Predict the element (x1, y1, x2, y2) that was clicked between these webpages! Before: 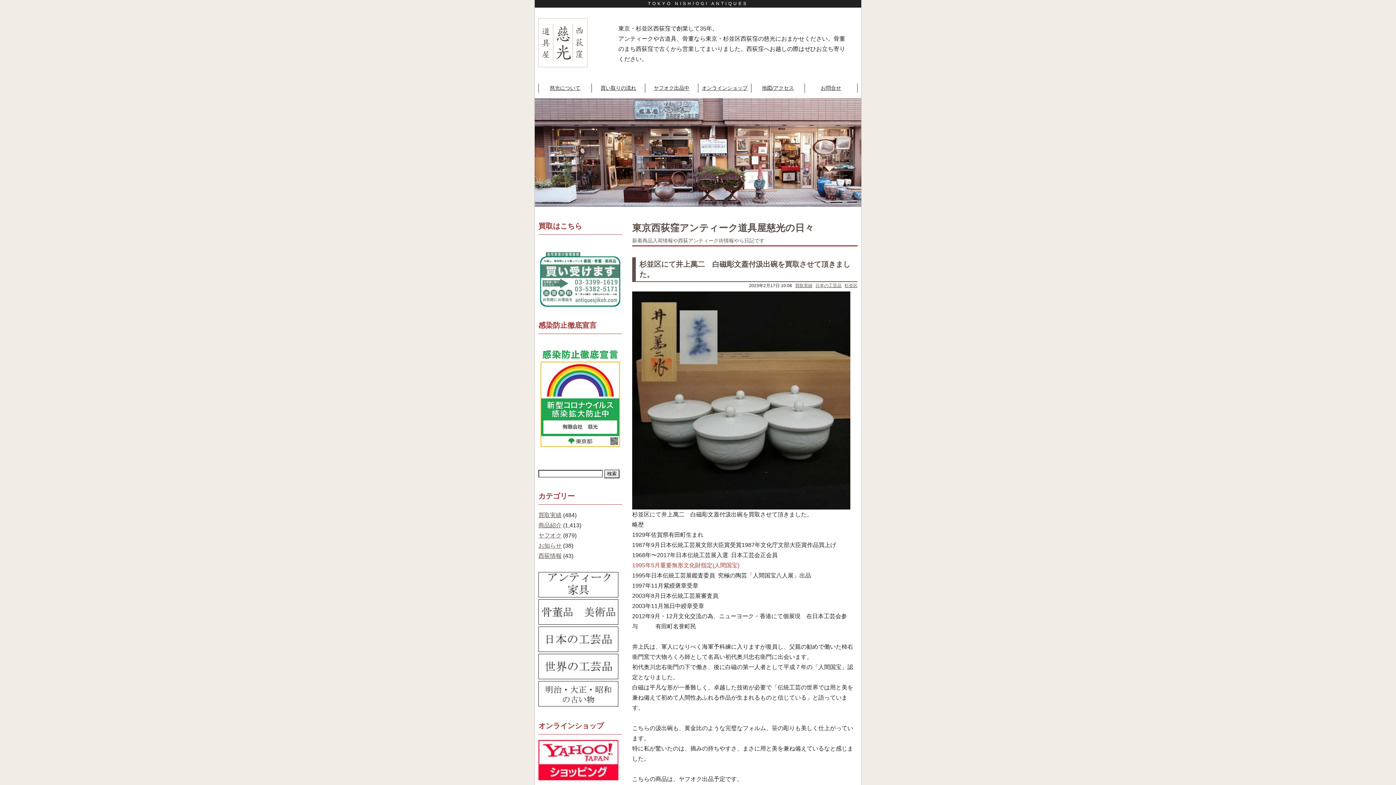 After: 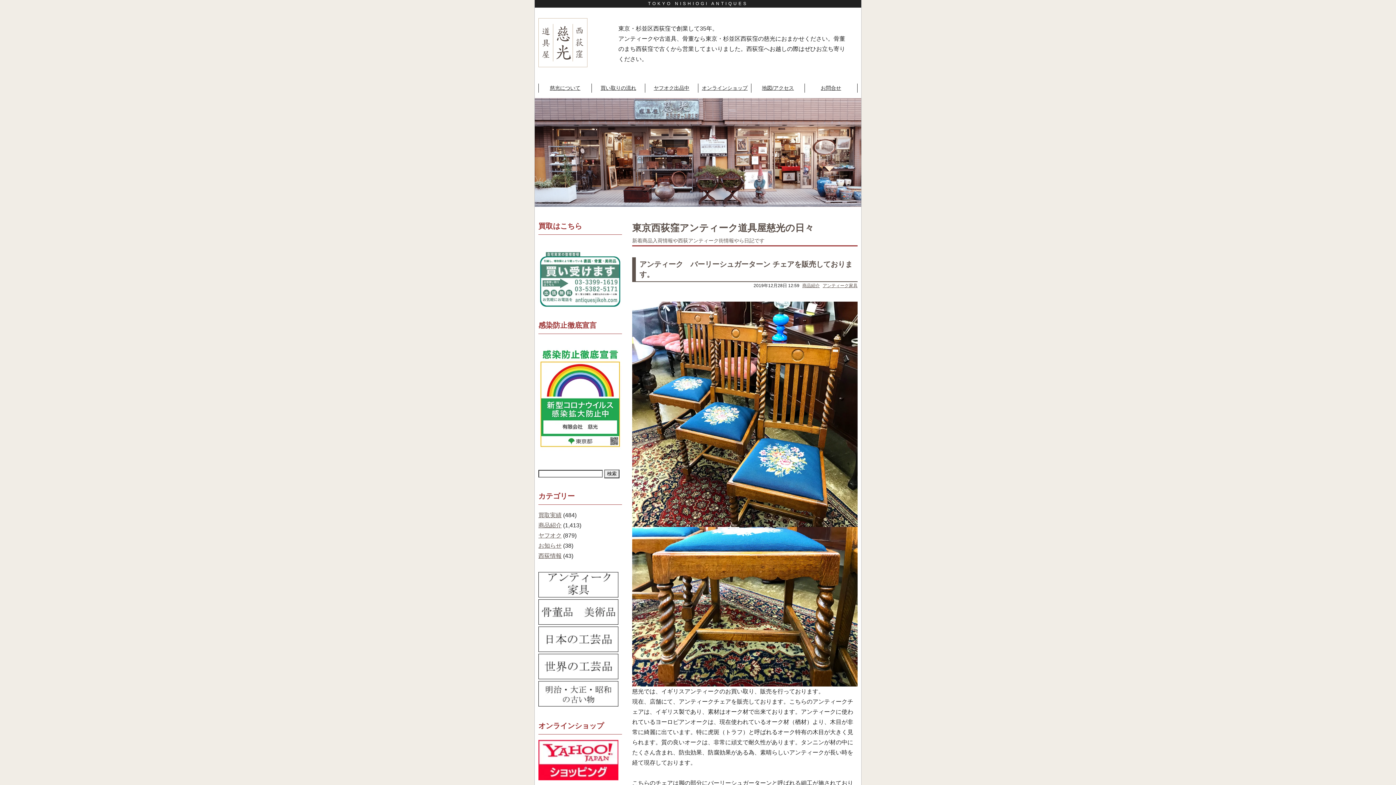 Action: bbox: (538, 591, 618, 597)